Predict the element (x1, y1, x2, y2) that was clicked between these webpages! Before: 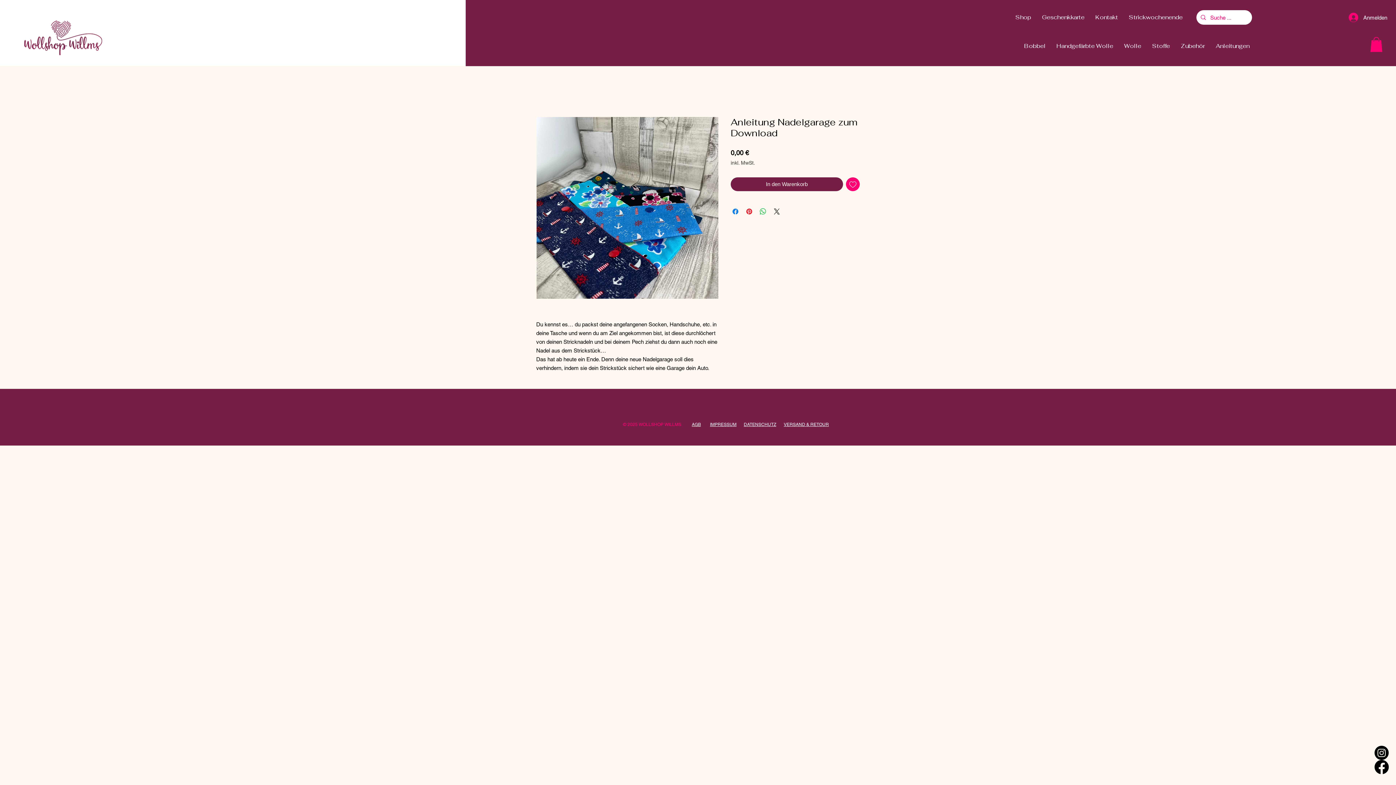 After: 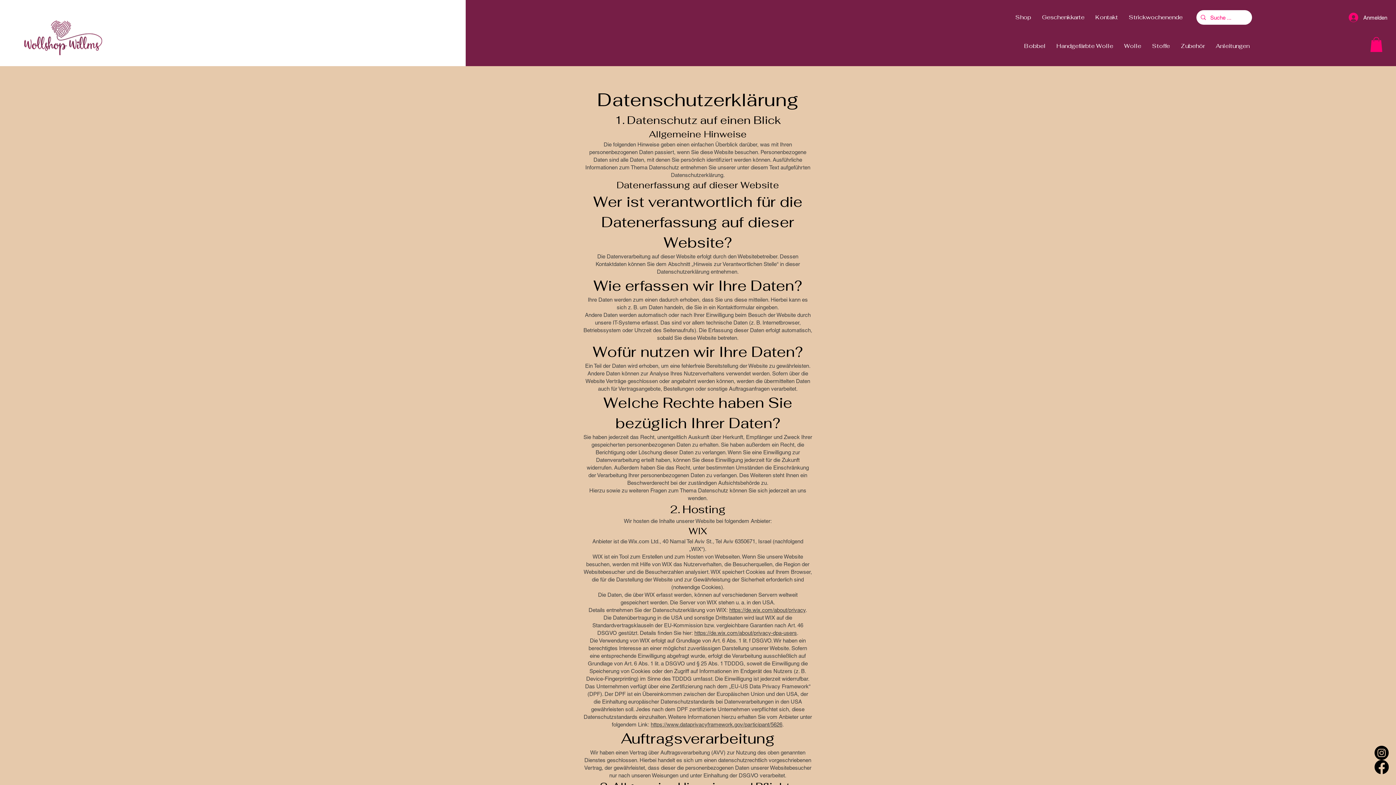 Action: label: DATENSCHUTZ bbox: (744, 422, 776, 427)